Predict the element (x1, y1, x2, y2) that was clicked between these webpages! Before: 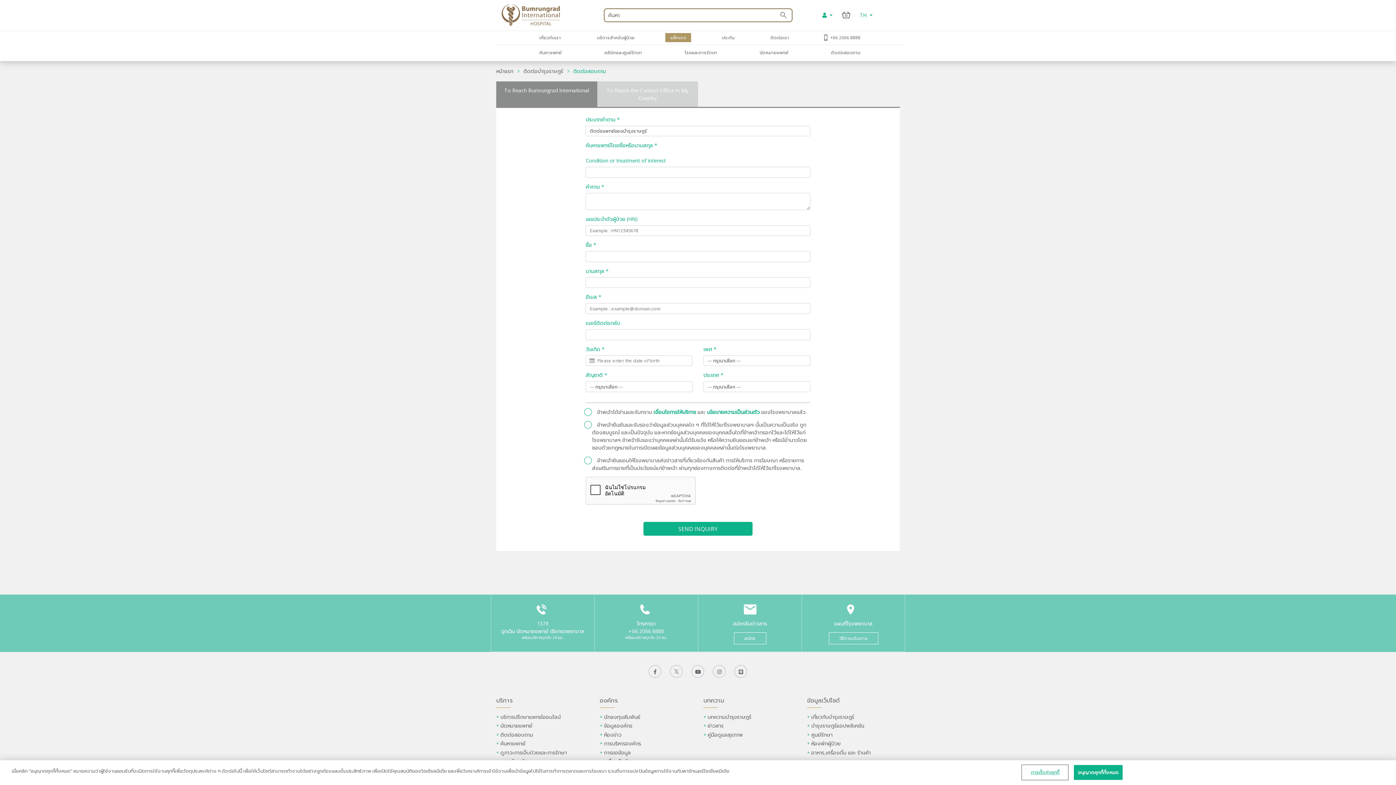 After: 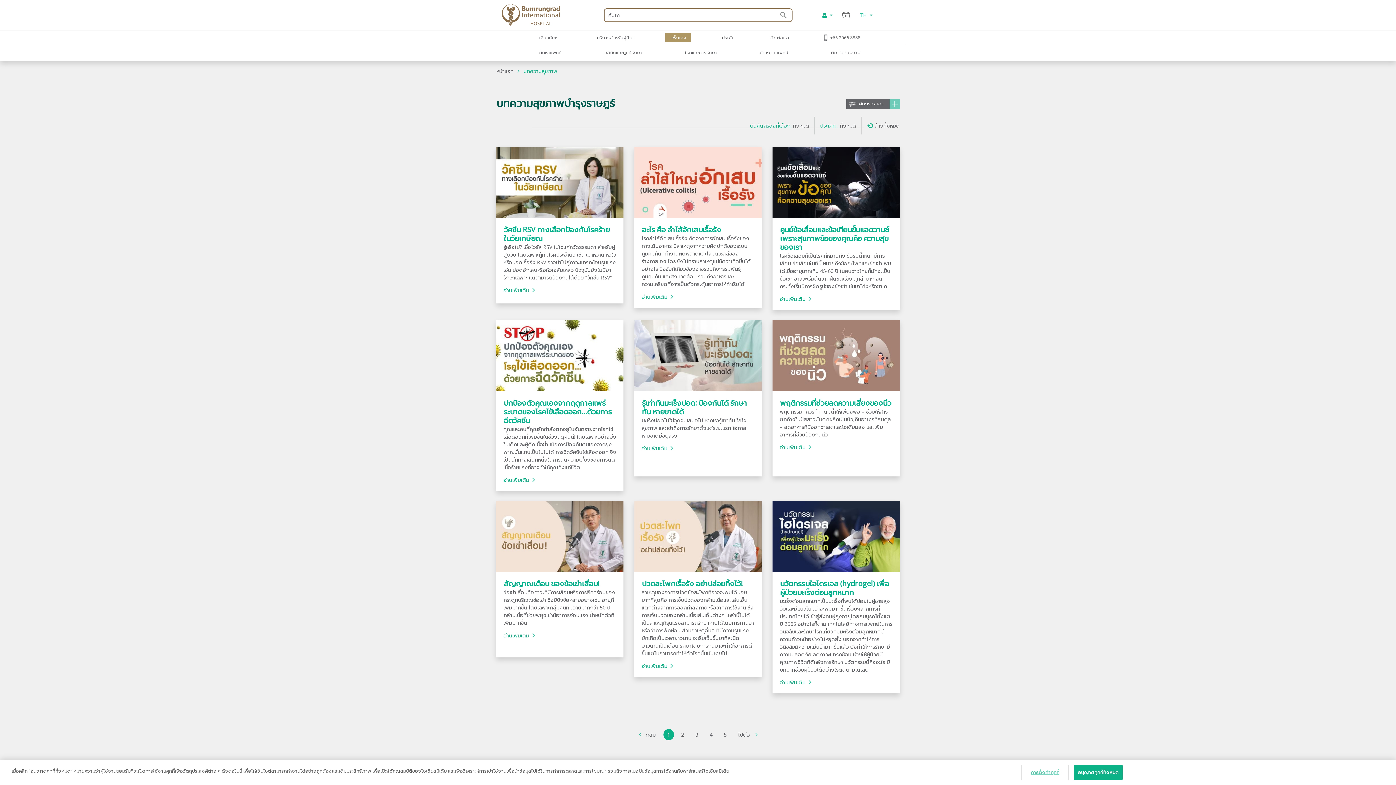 Action: bbox: (707, 713, 751, 720) label: บทความบำรุงราษฎร์